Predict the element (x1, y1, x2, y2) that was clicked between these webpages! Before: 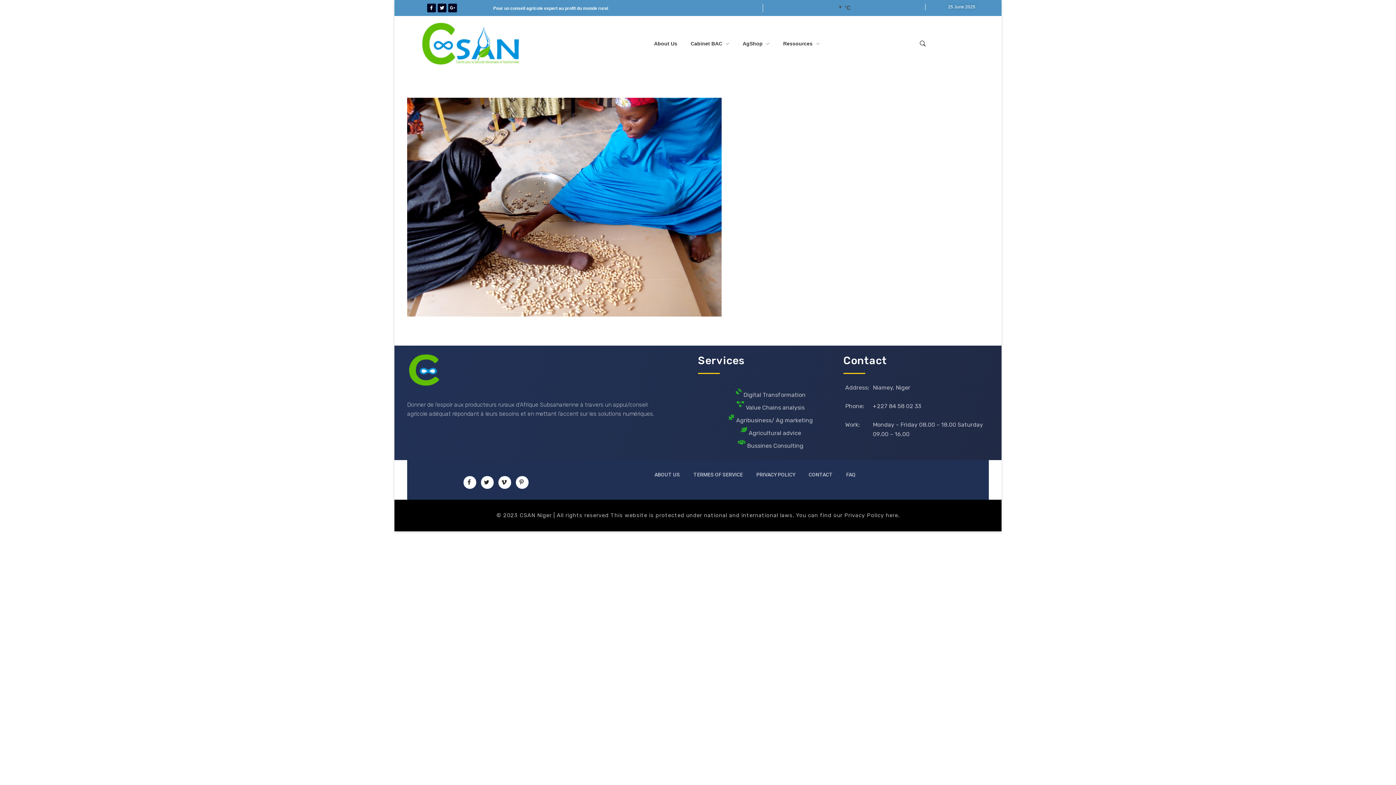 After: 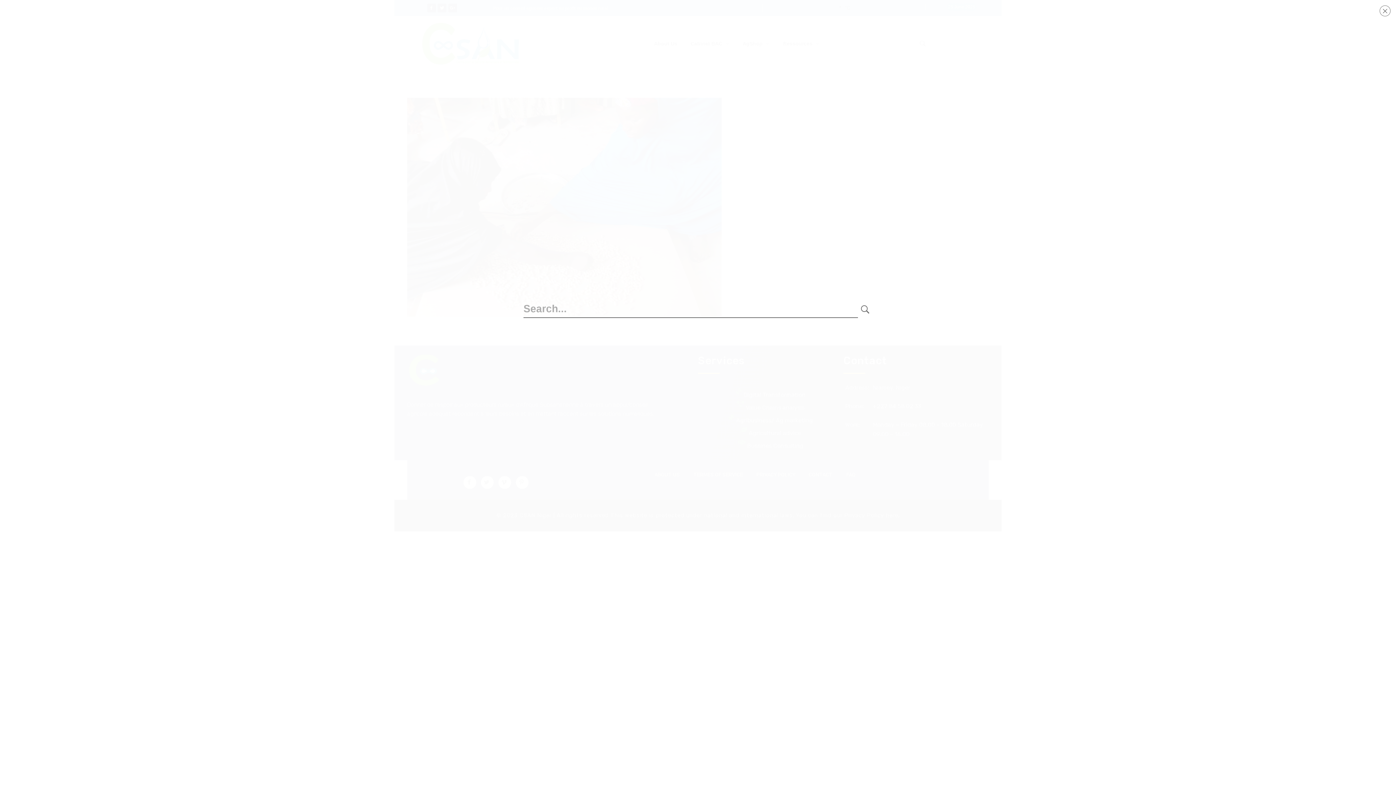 Action: bbox: (918, 39, 927, 48)